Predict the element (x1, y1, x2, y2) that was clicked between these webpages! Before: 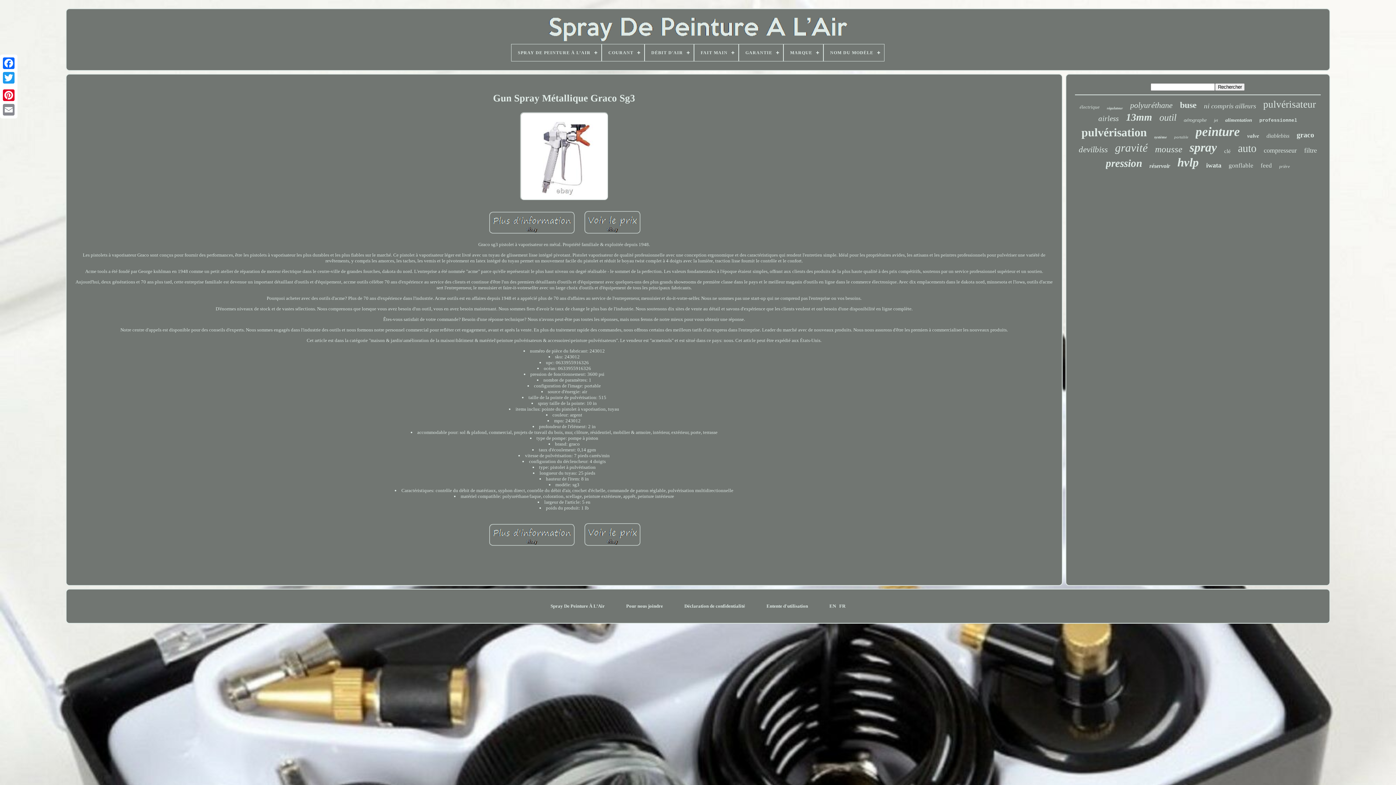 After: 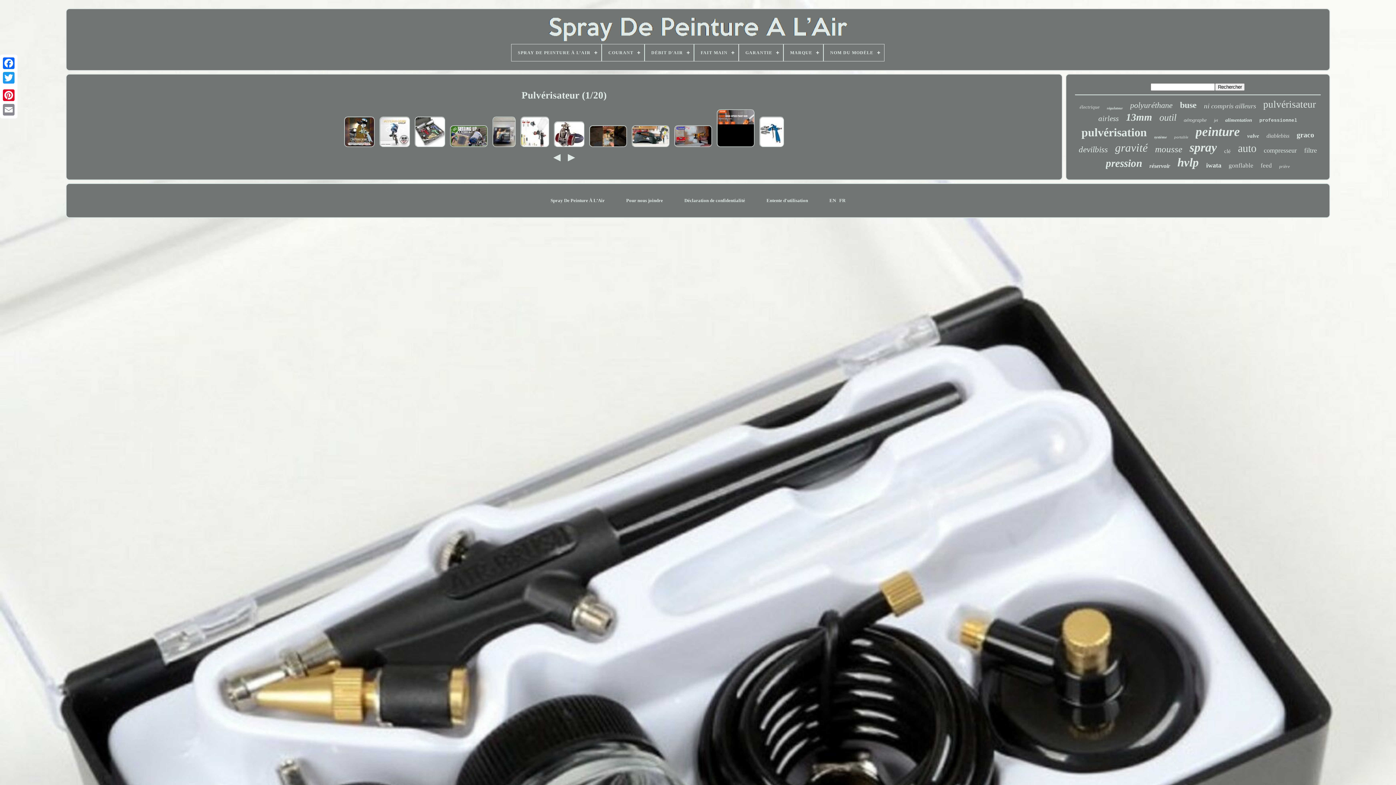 Action: bbox: (1263, 98, 1316, 110) label: pulvérisateur